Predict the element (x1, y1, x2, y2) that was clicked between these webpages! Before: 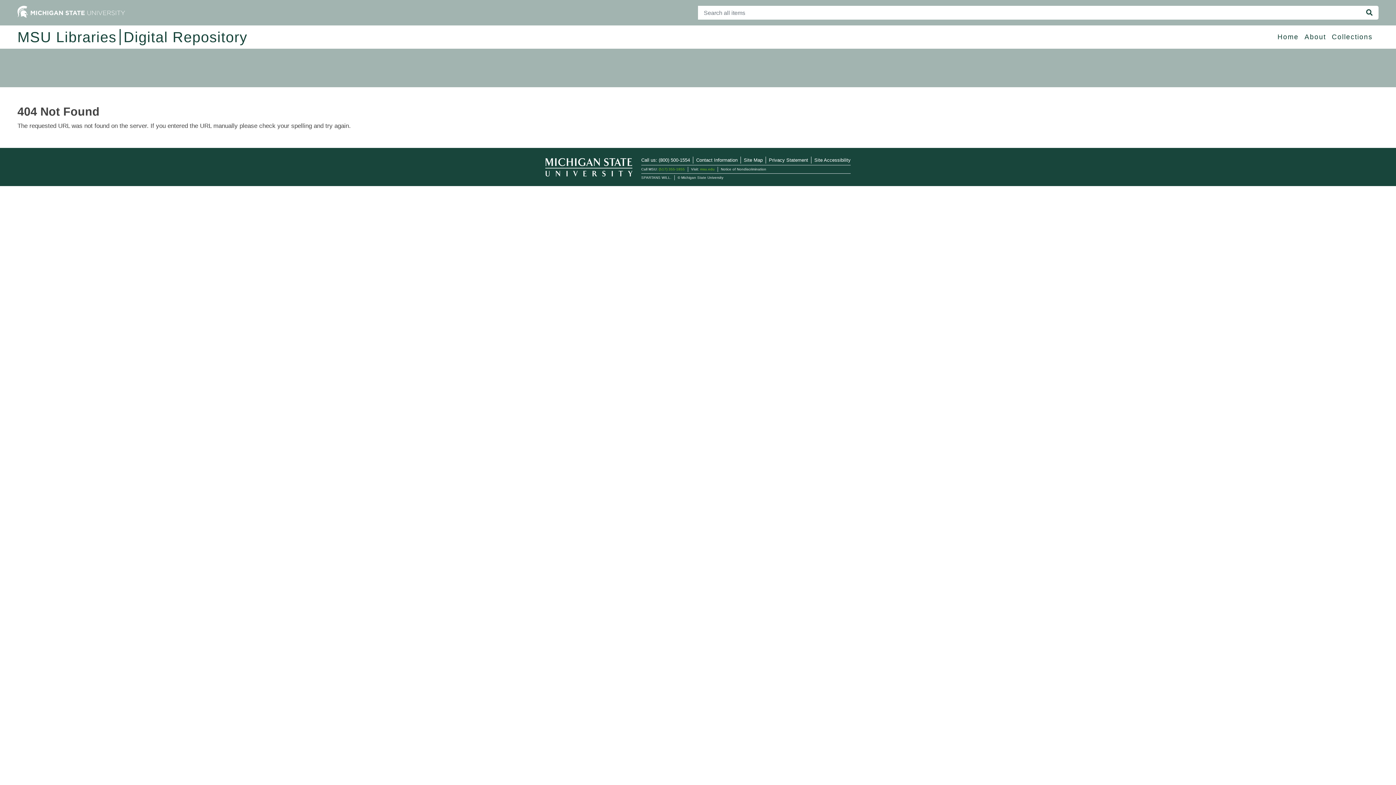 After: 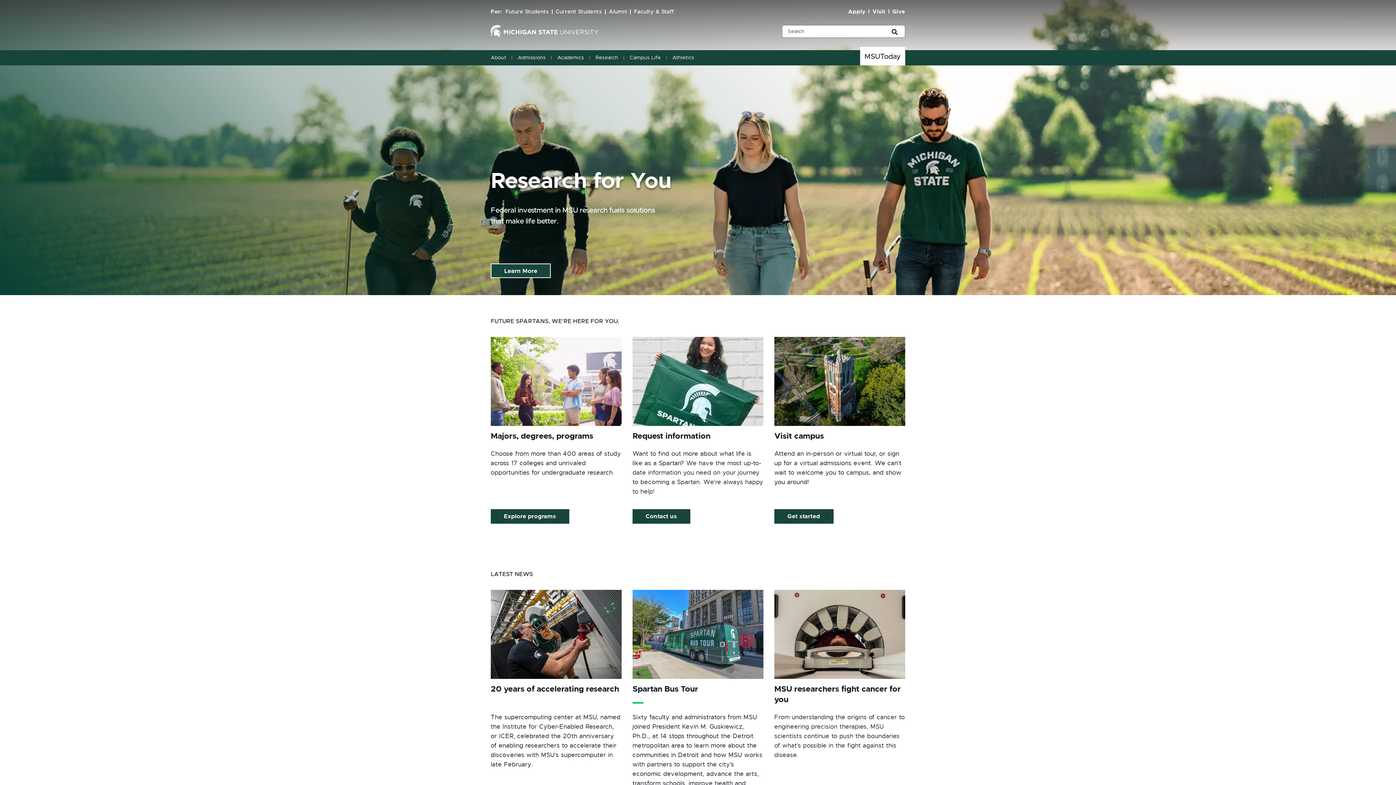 Action: bbox: (545, 163, 632, 170)